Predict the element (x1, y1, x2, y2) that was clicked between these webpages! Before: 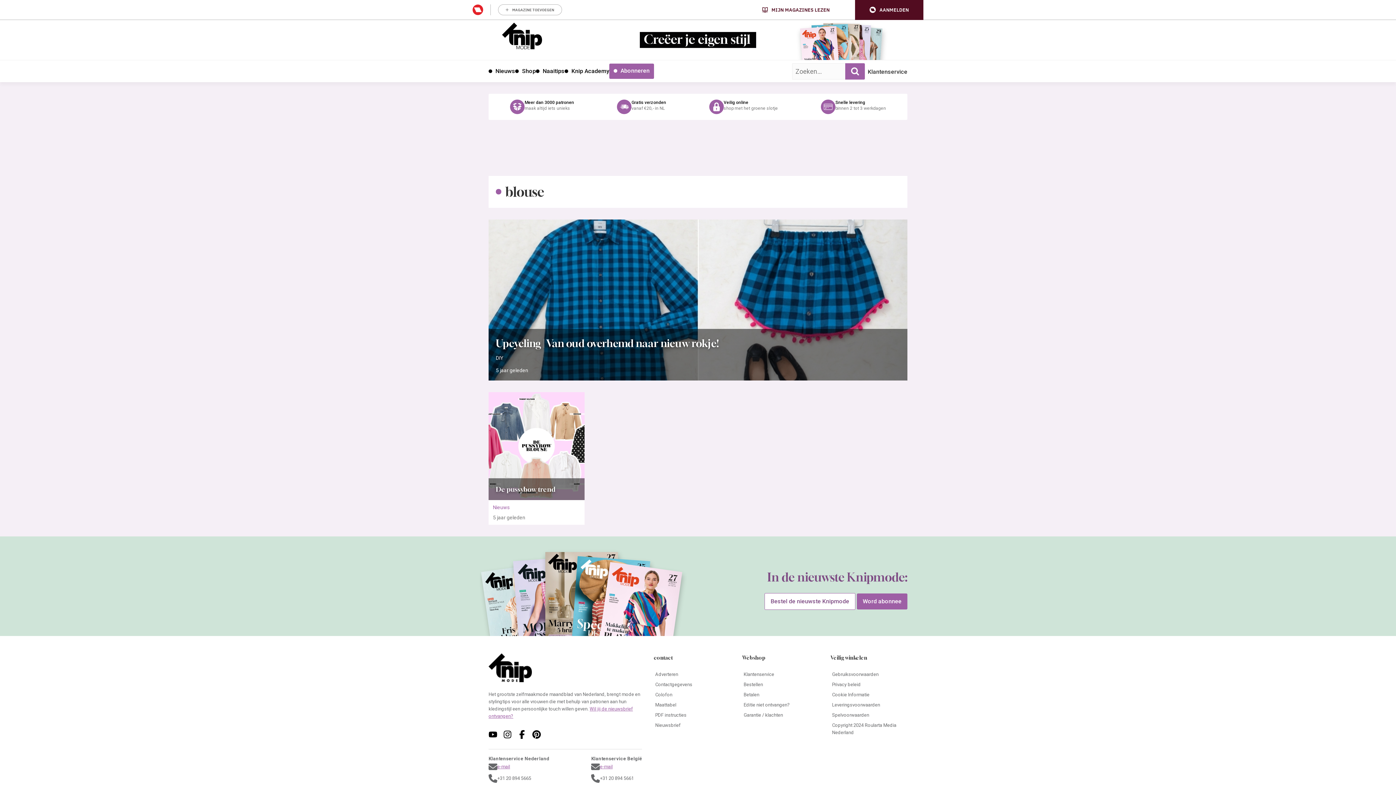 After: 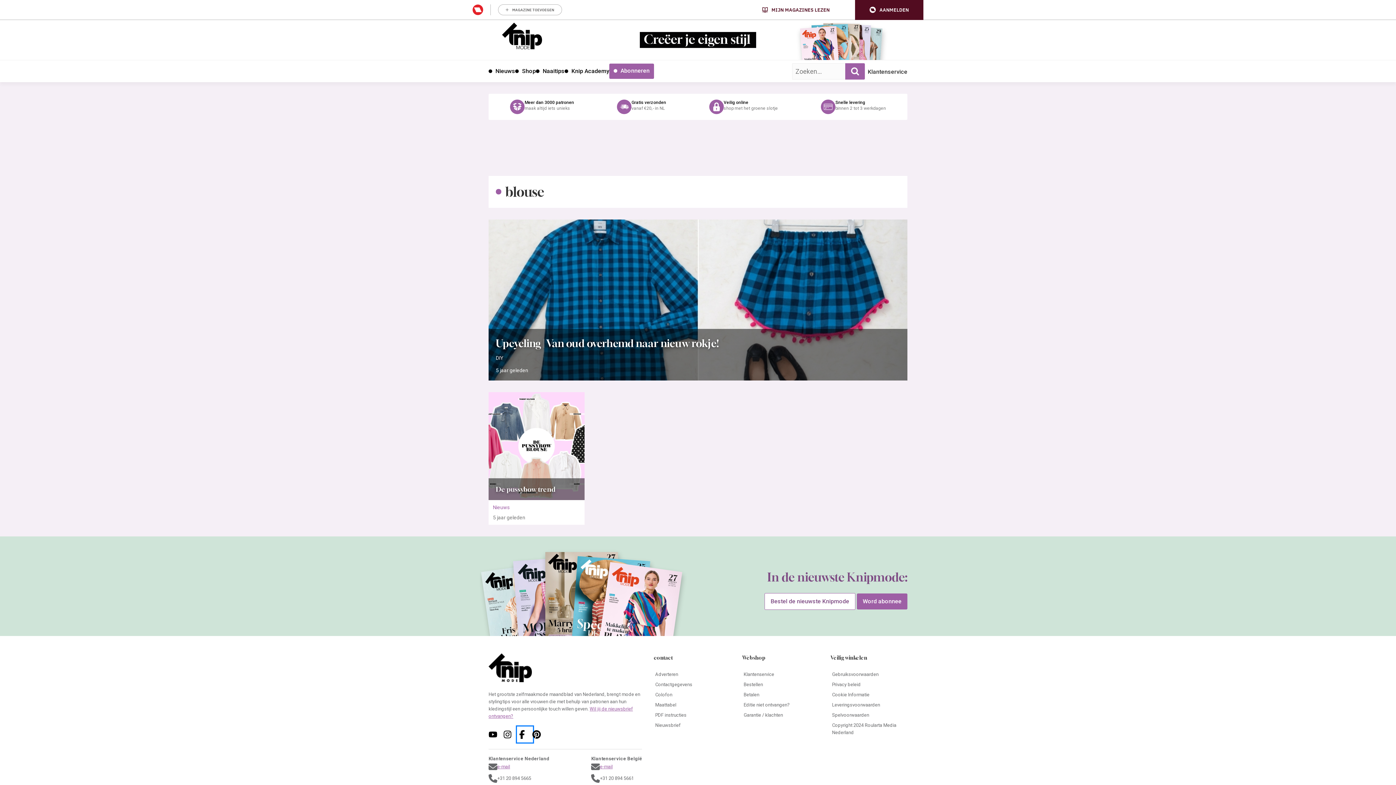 Action: label: Volg ons op facebook bbox: (517, 727, 532, 742)